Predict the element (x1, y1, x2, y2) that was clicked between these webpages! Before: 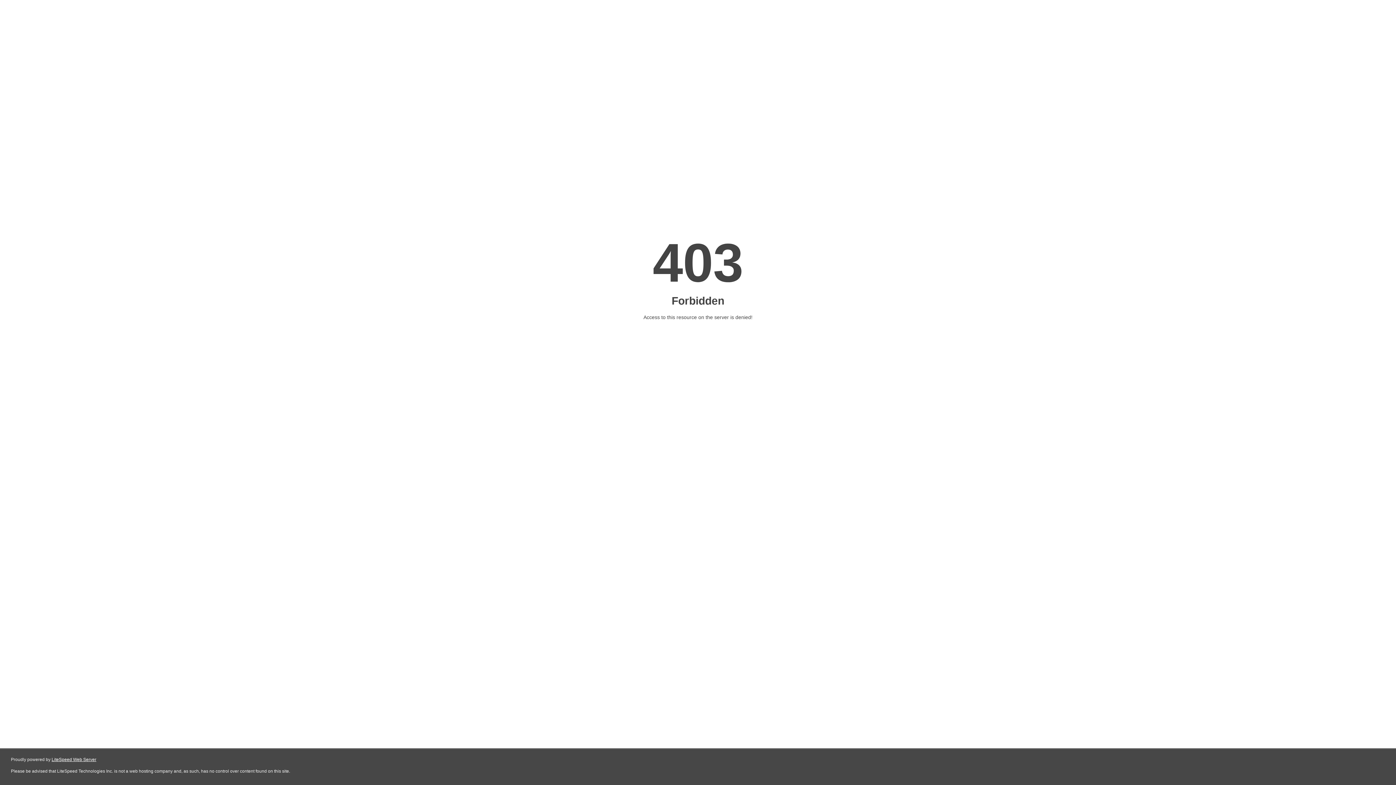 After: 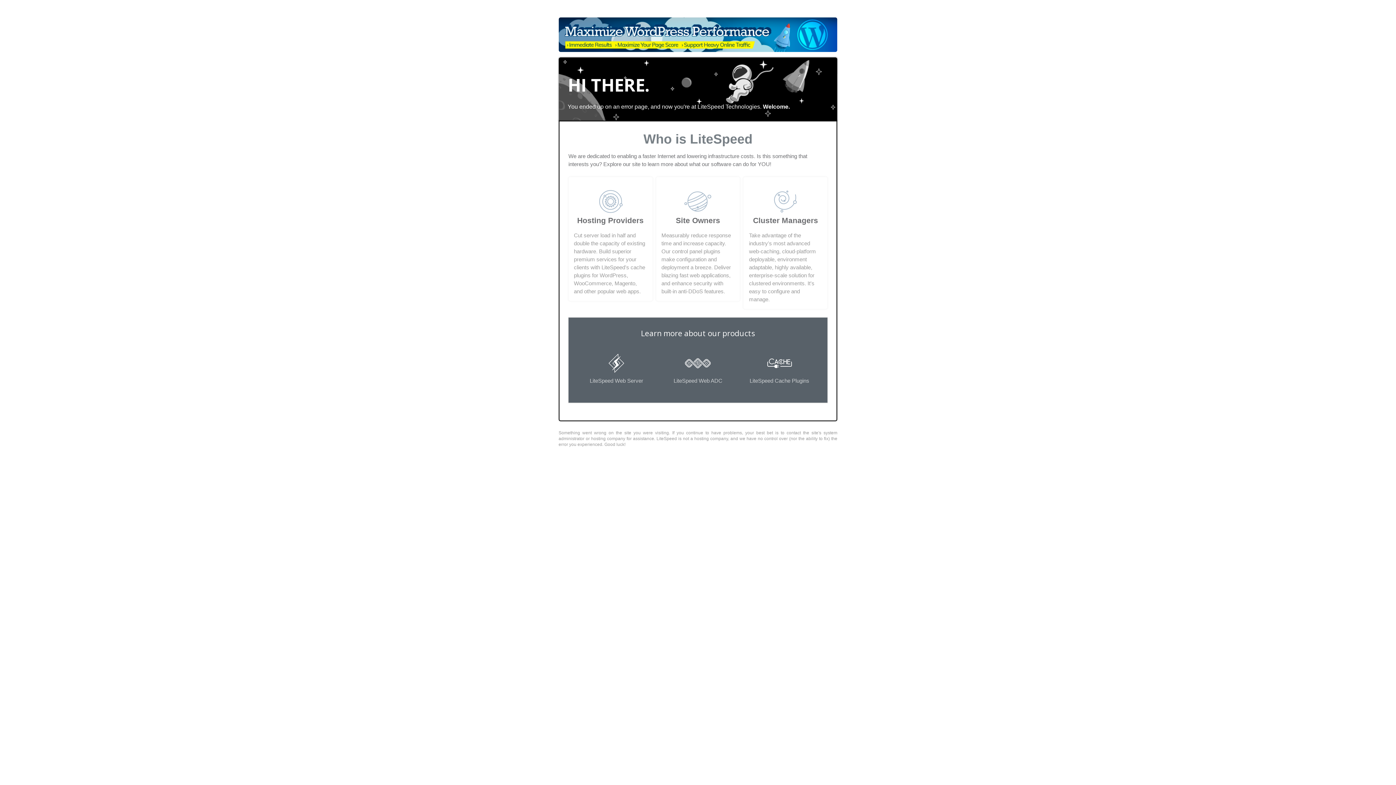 Action: bbox: (51, 757, 96, 762) label: LiteSpeed Web Server